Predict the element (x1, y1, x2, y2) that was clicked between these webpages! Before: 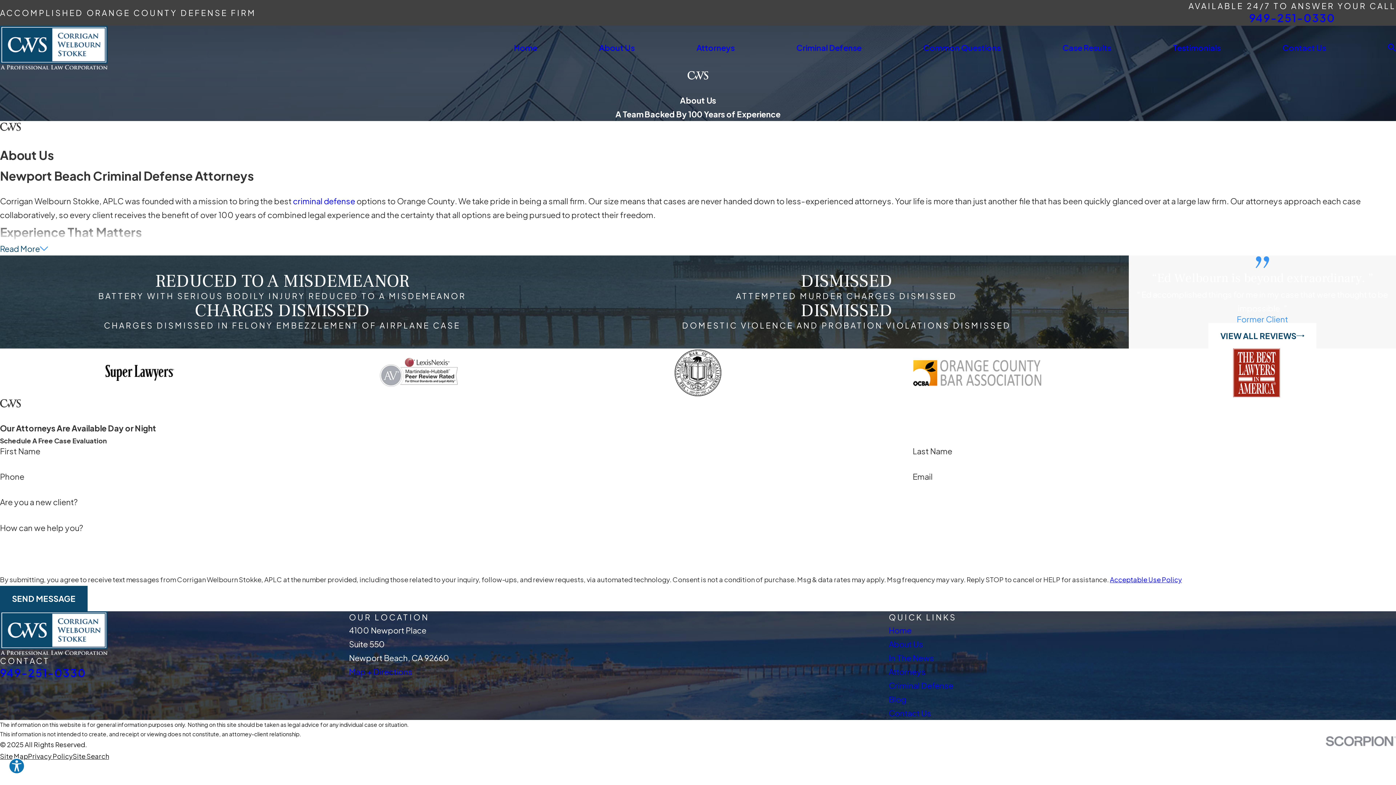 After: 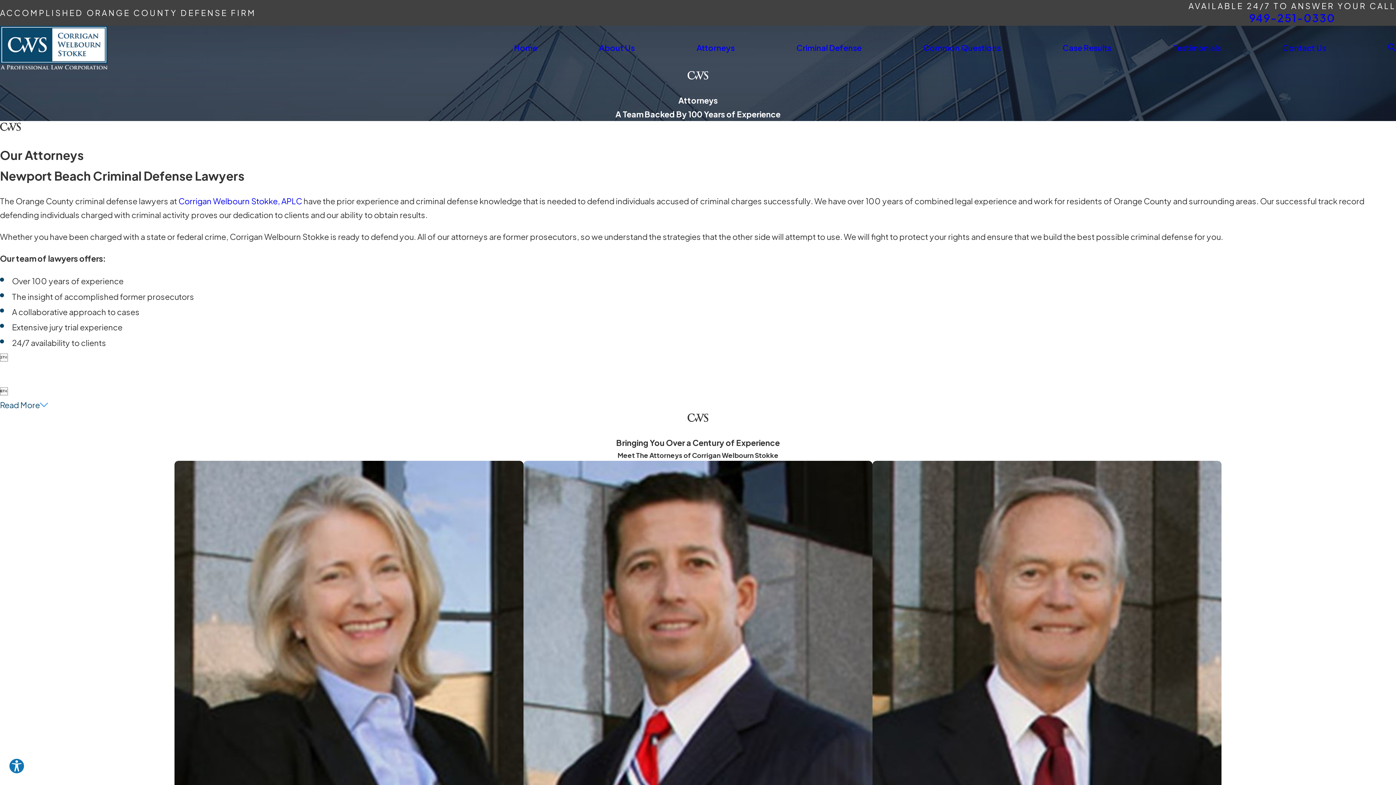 Action: label: Attorneys bbox: (889, 666, 926, 677)